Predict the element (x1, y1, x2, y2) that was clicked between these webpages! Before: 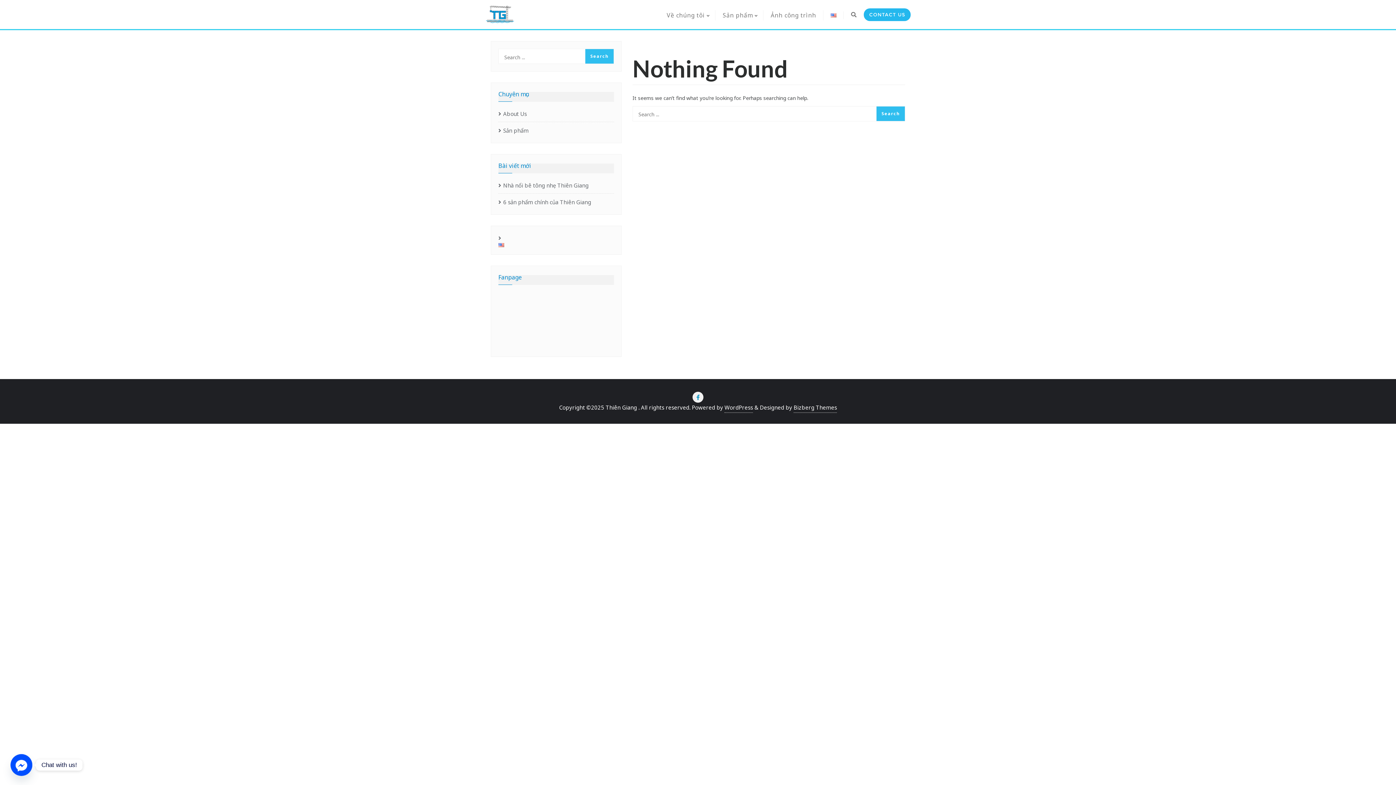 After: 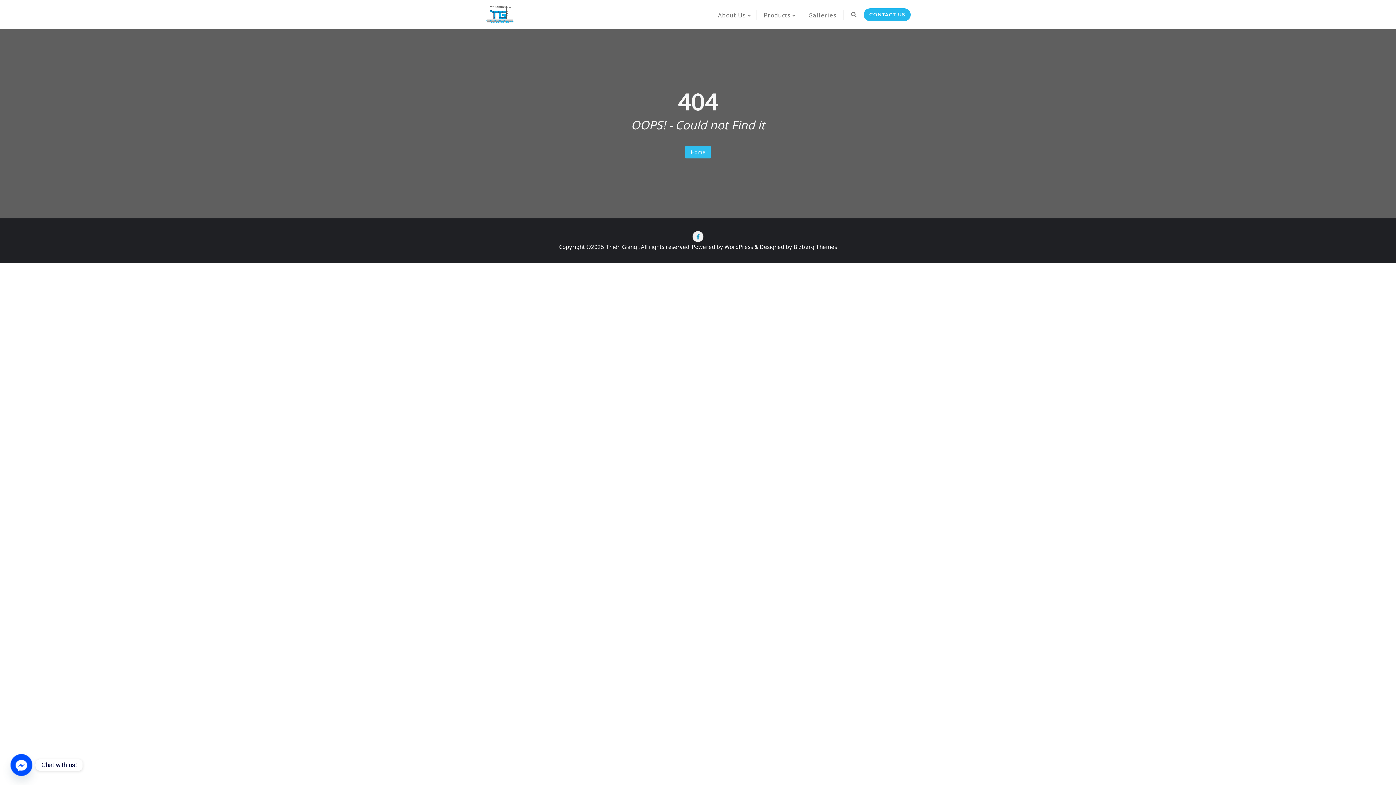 Action: bbox: (823, 3, 844, 26)